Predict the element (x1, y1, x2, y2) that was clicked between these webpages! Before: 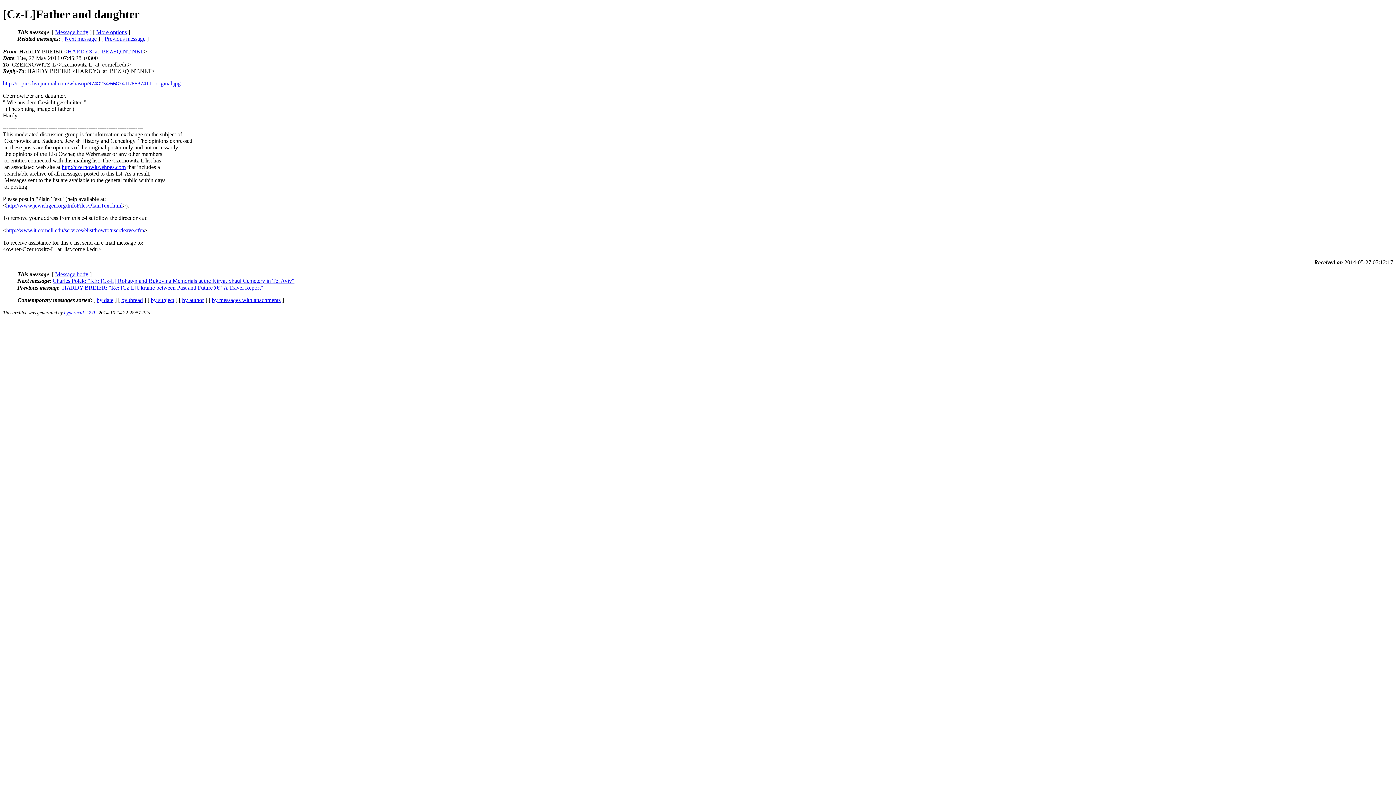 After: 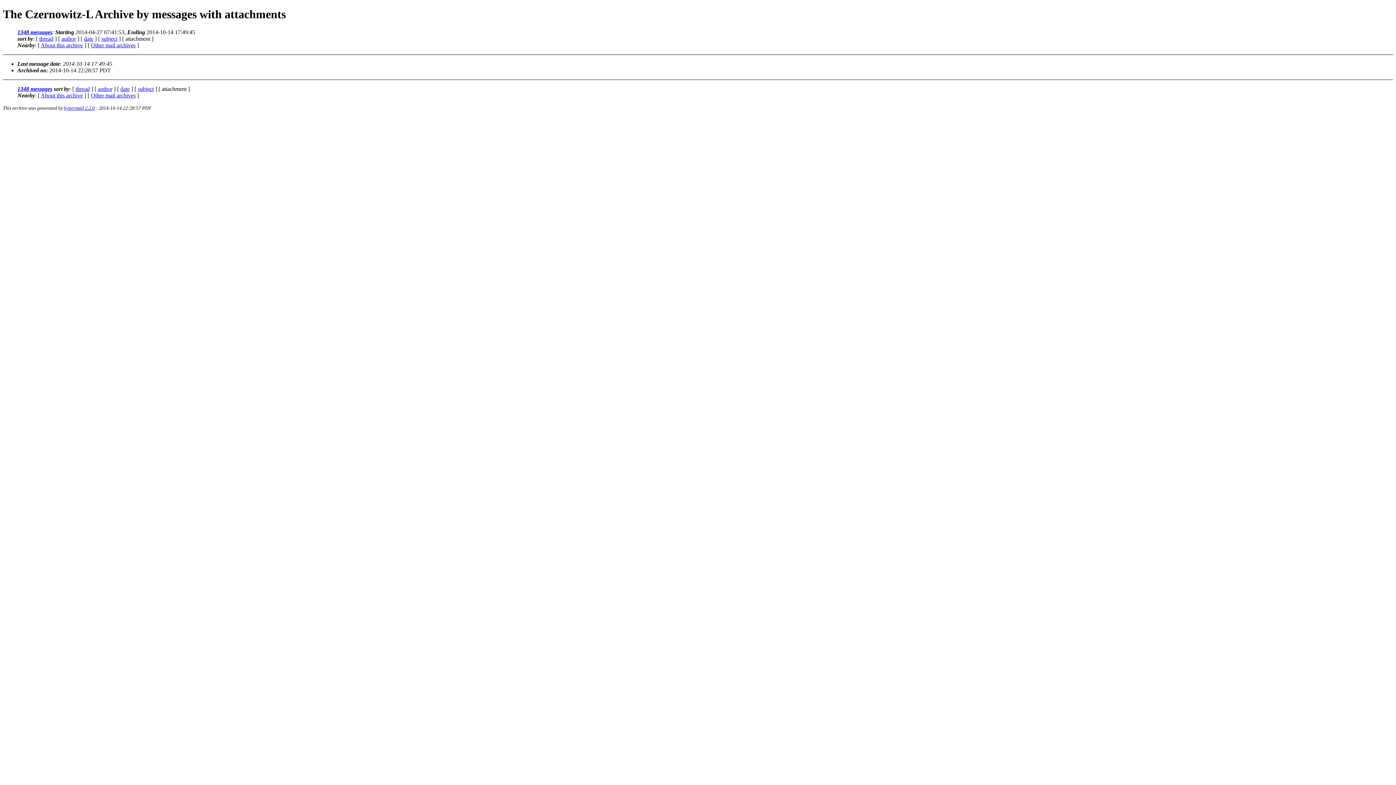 Action: label: by messages with attachments bbox: (212, 297, 280, 303)